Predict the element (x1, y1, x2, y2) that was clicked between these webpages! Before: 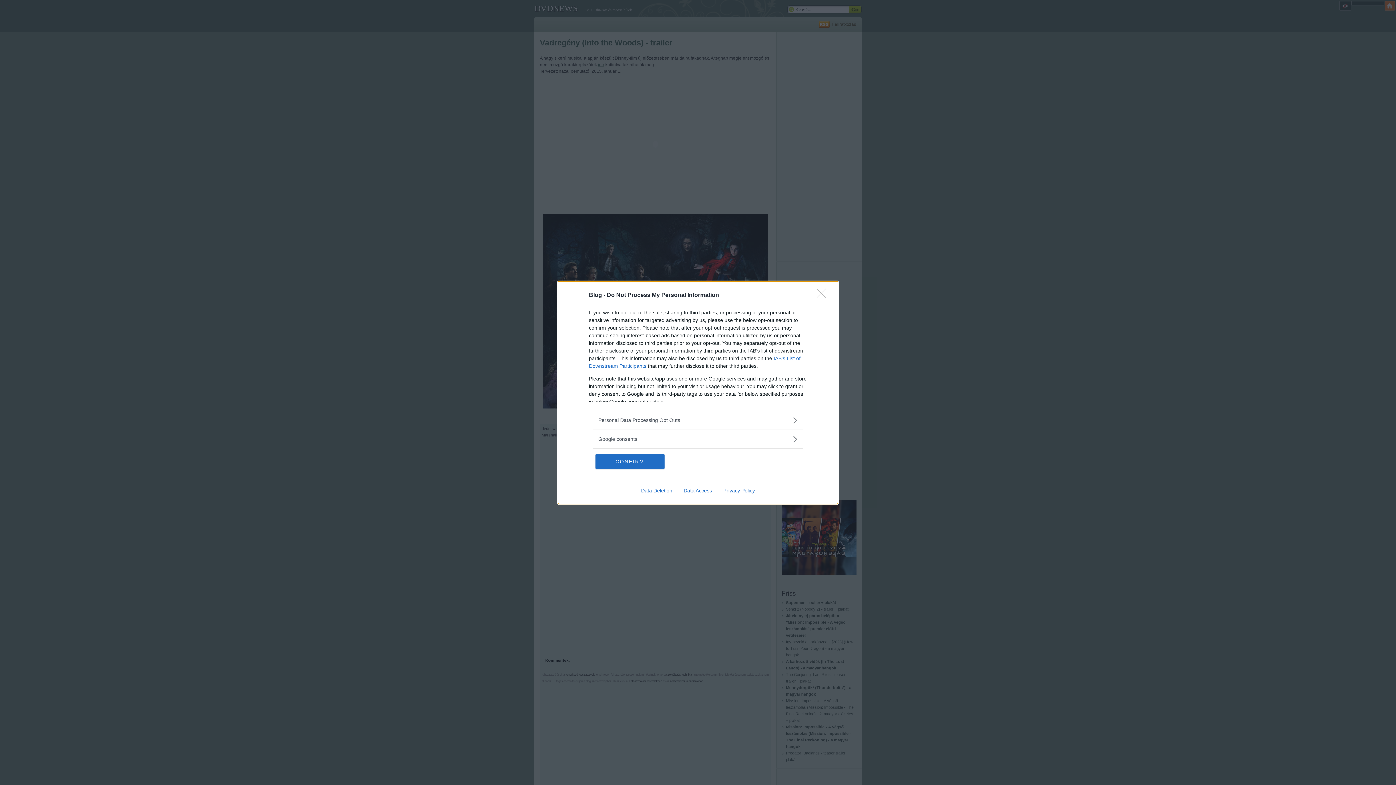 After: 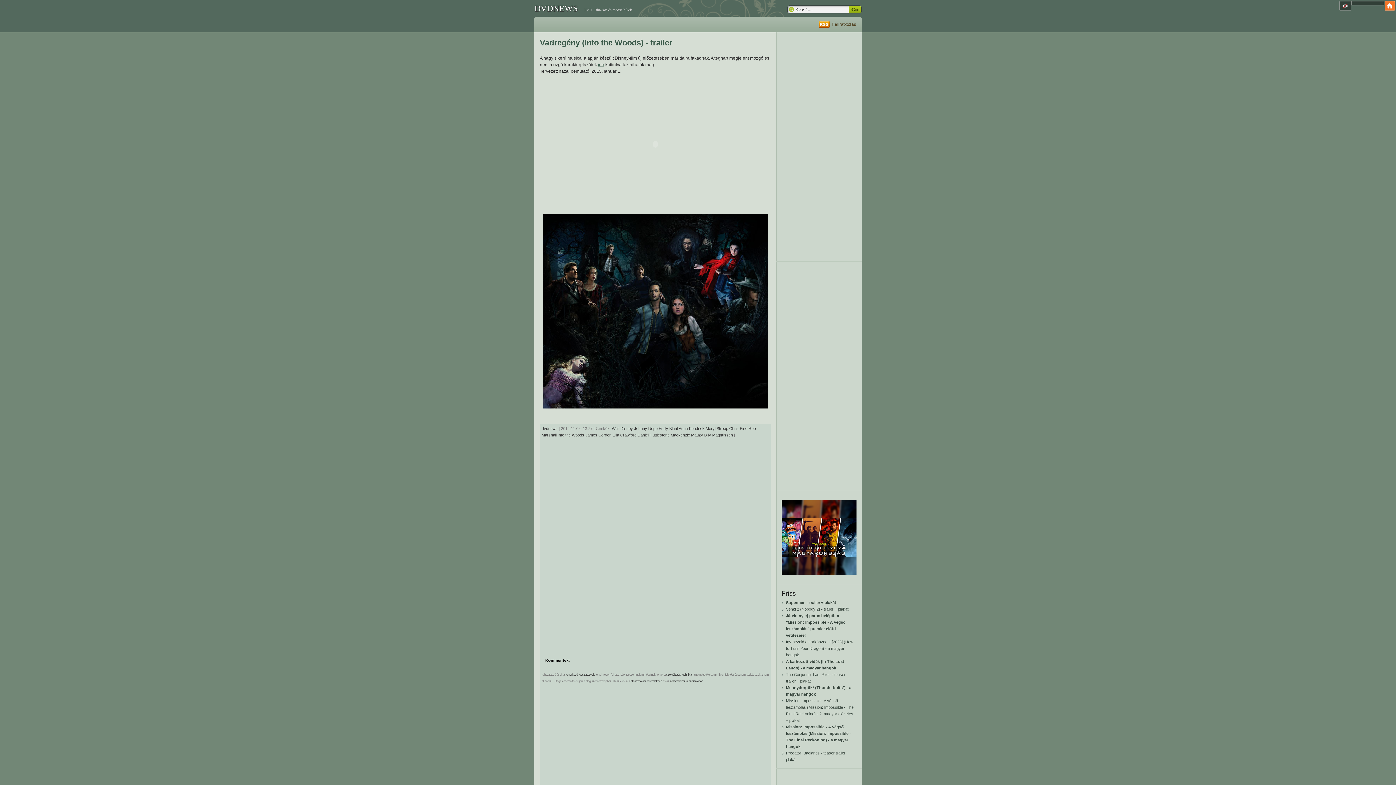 Action: bbox: (595, 454, 664, 468) label: CONFIRM